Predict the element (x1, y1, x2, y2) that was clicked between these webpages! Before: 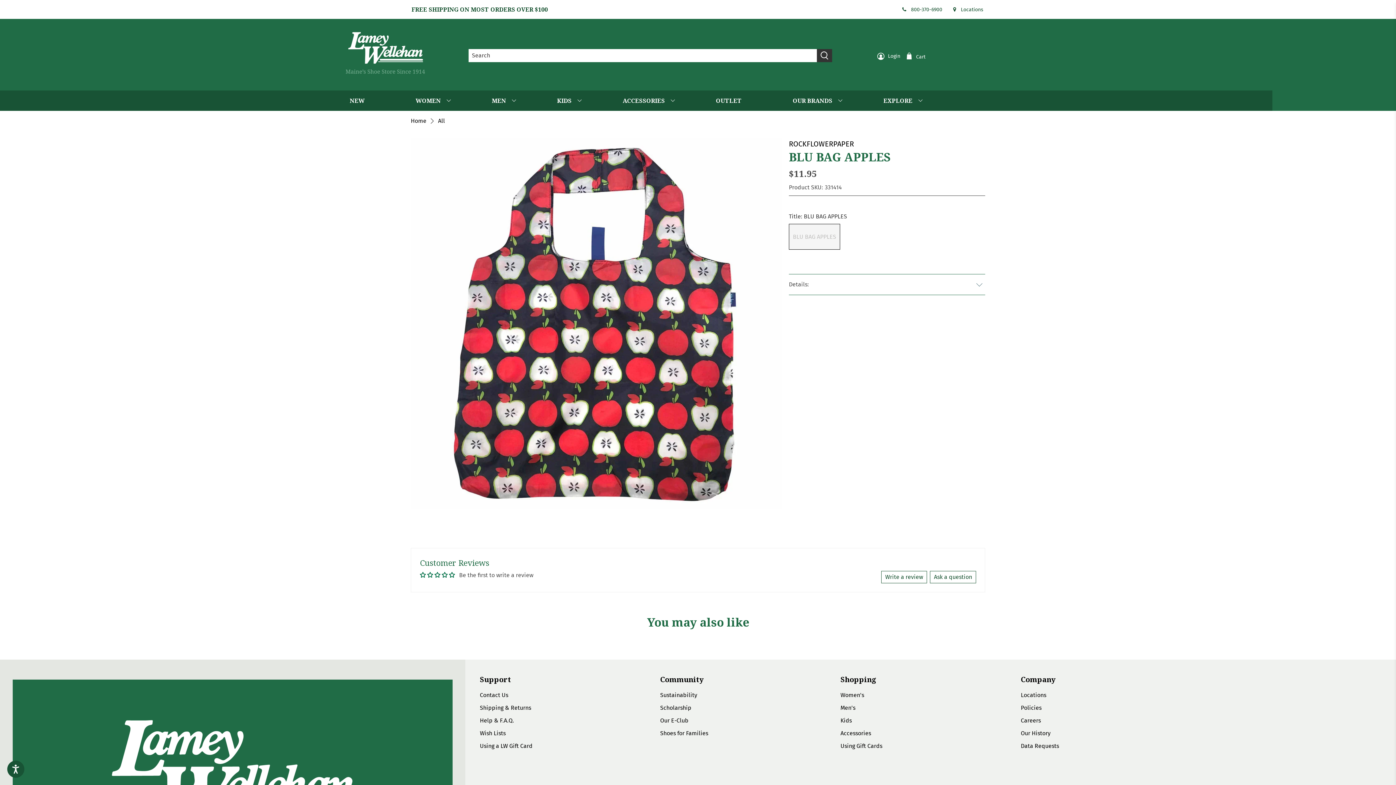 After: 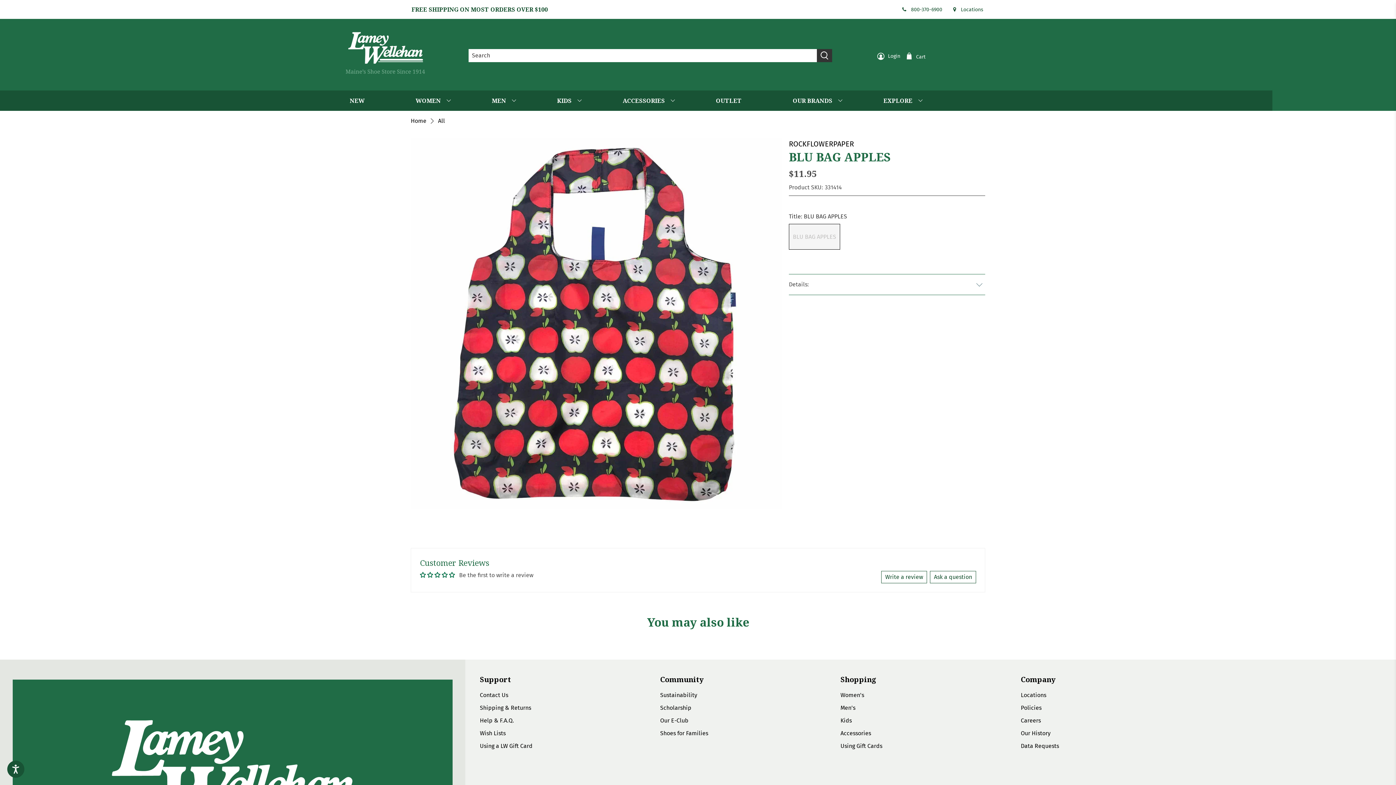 Action: bbox: (434, 572, 441, 578)